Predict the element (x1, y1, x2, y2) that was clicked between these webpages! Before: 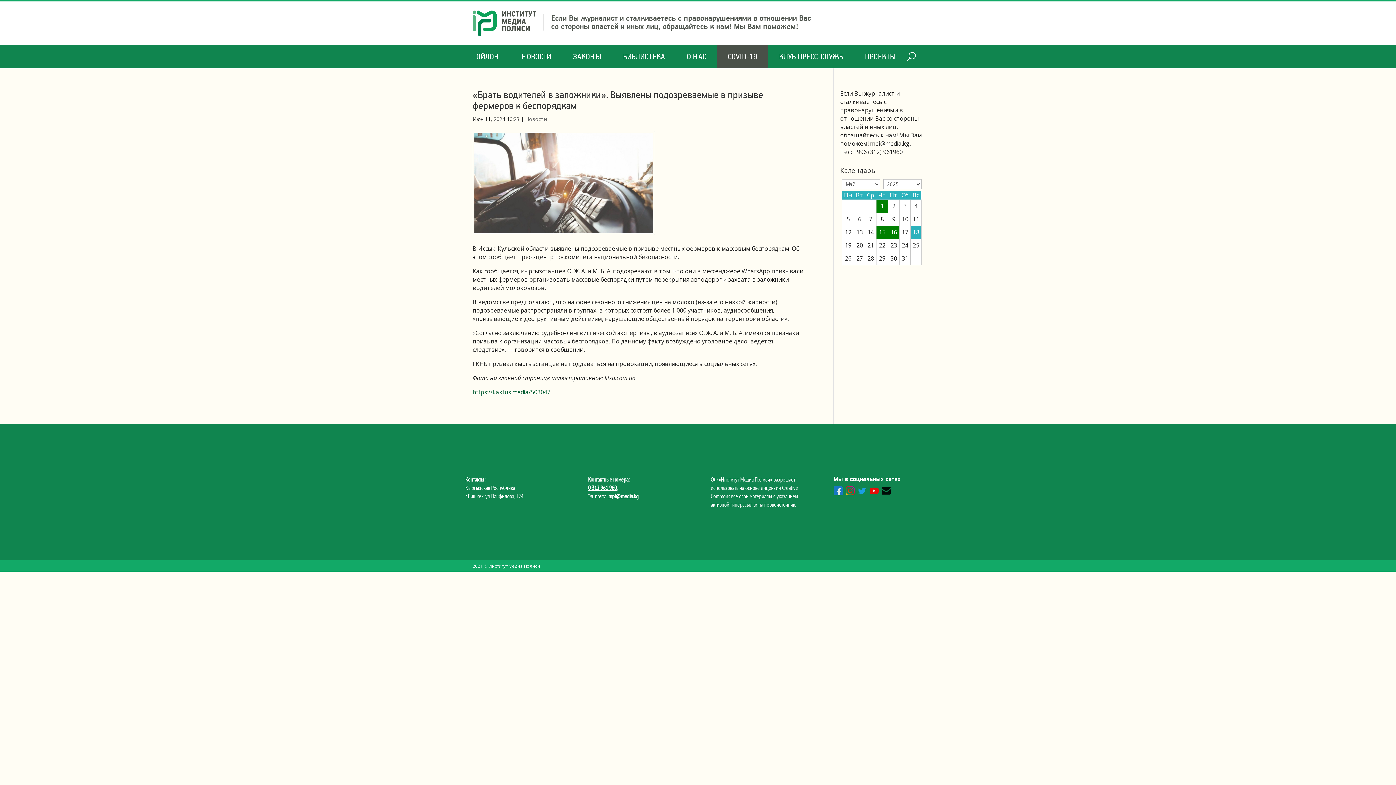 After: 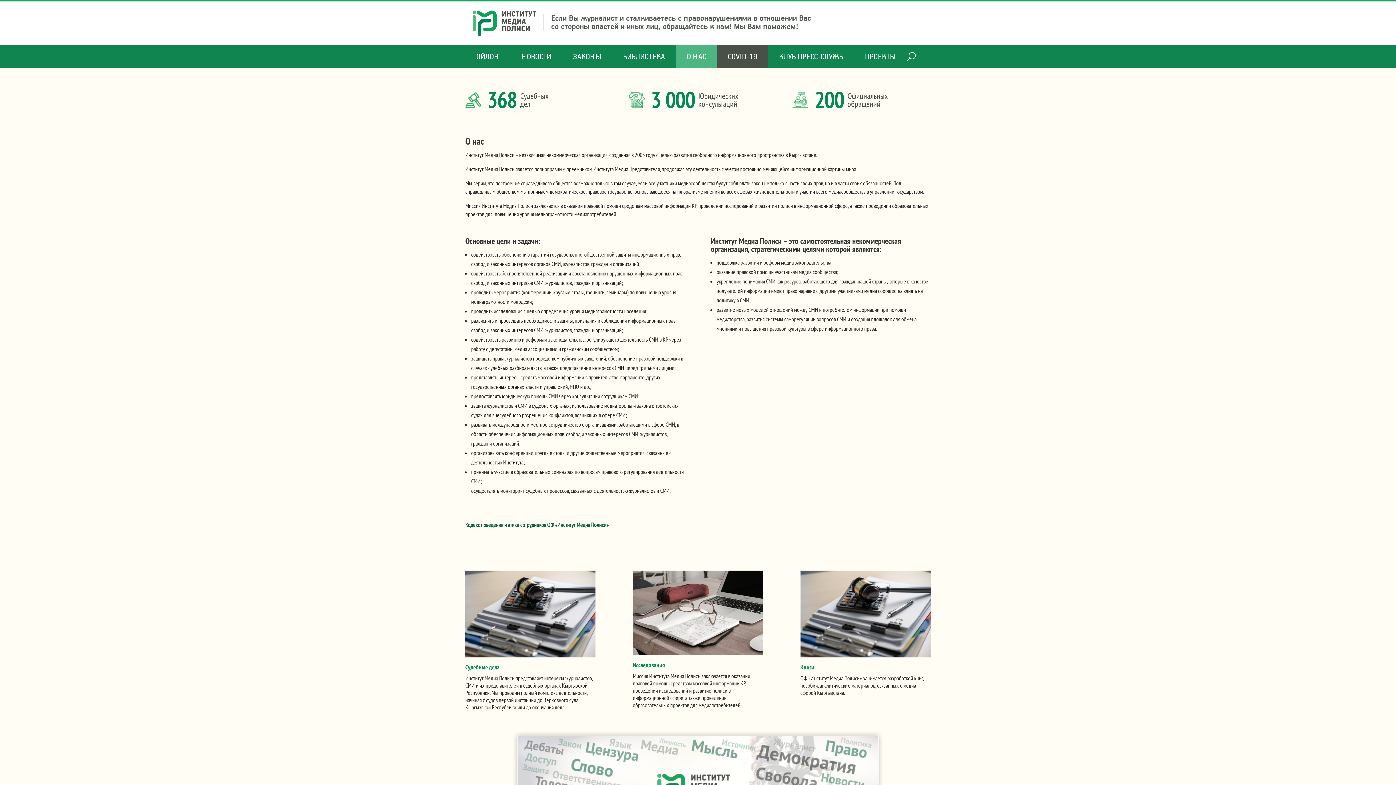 Action: label: О НАС bbox: (676, 45, 717, 68)